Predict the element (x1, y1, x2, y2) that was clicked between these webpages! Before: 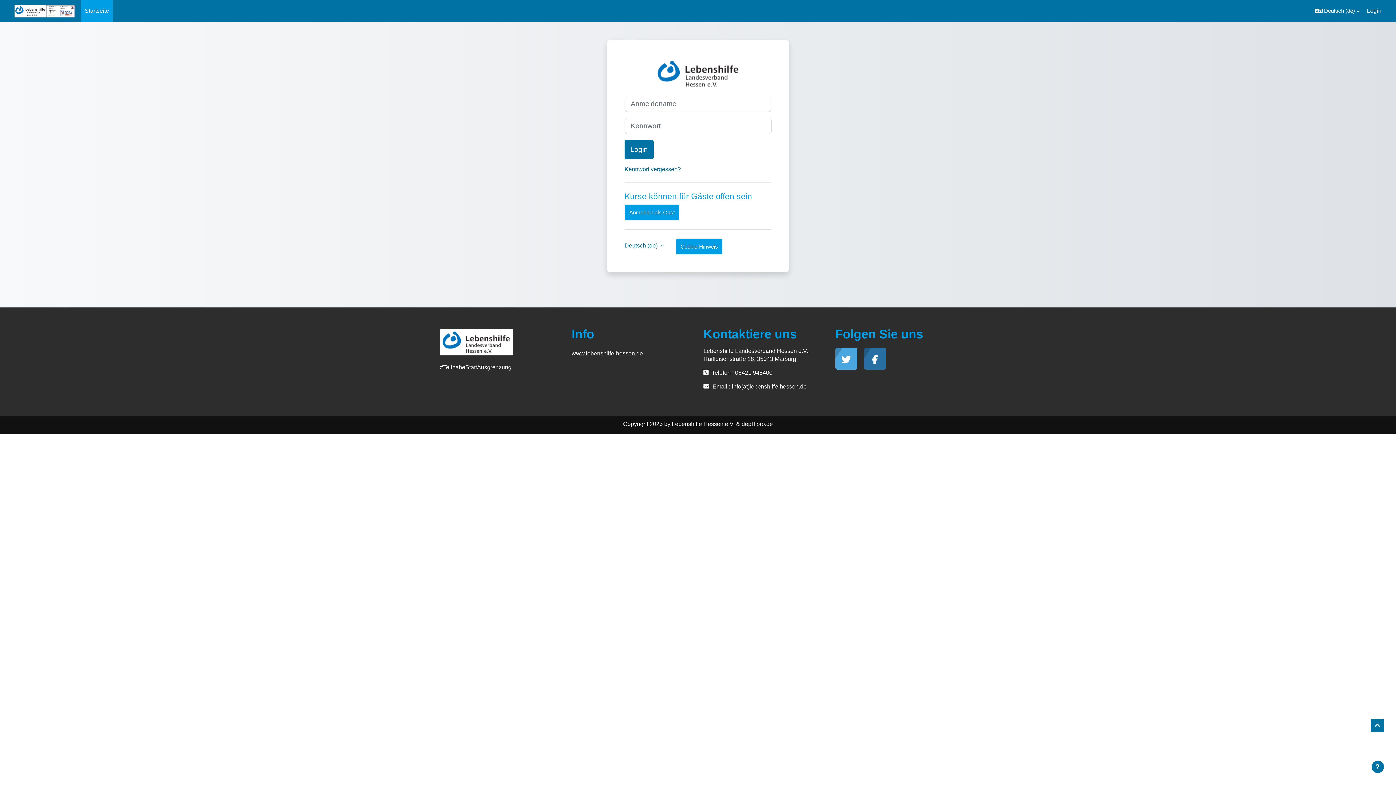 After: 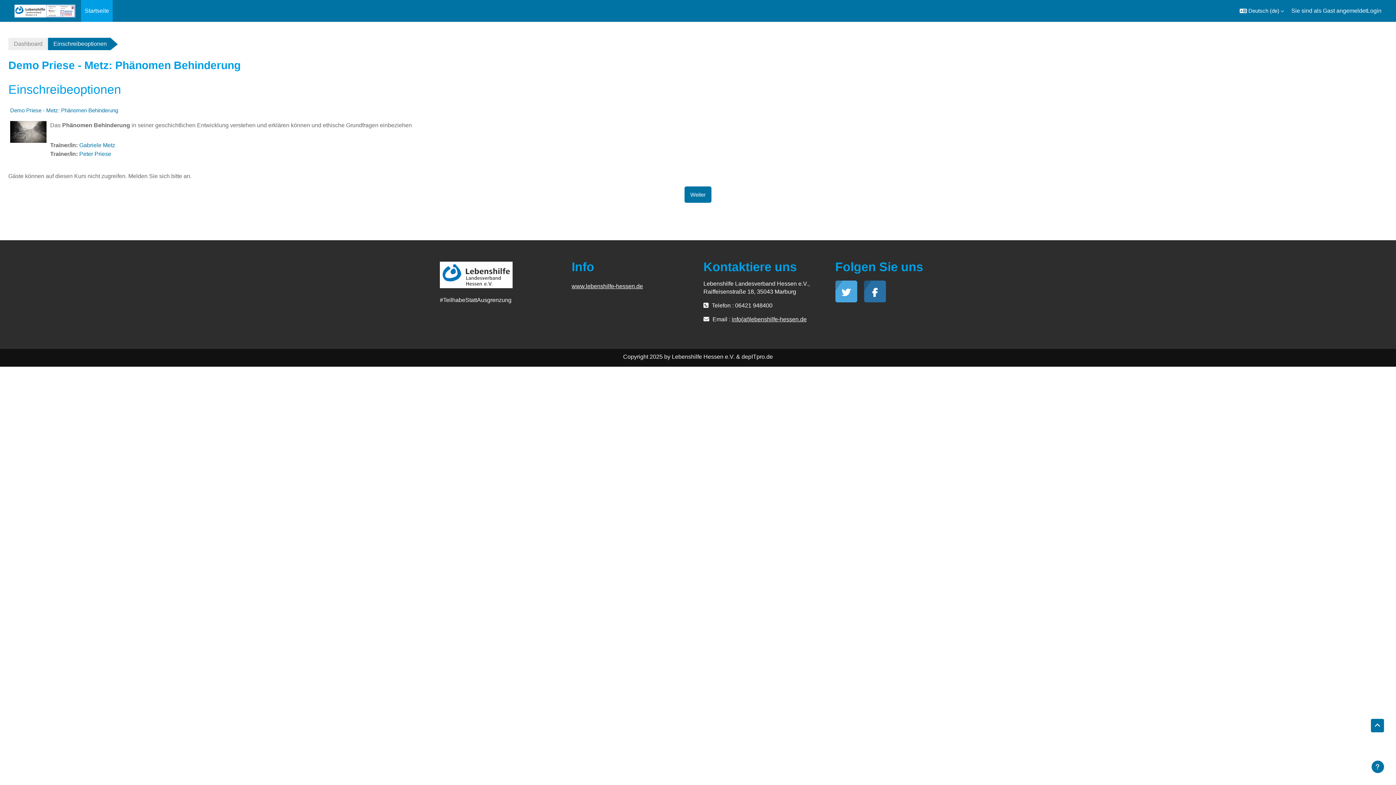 Action: label: Anmelden als Gast bbox: (624, 204, 679, 220)